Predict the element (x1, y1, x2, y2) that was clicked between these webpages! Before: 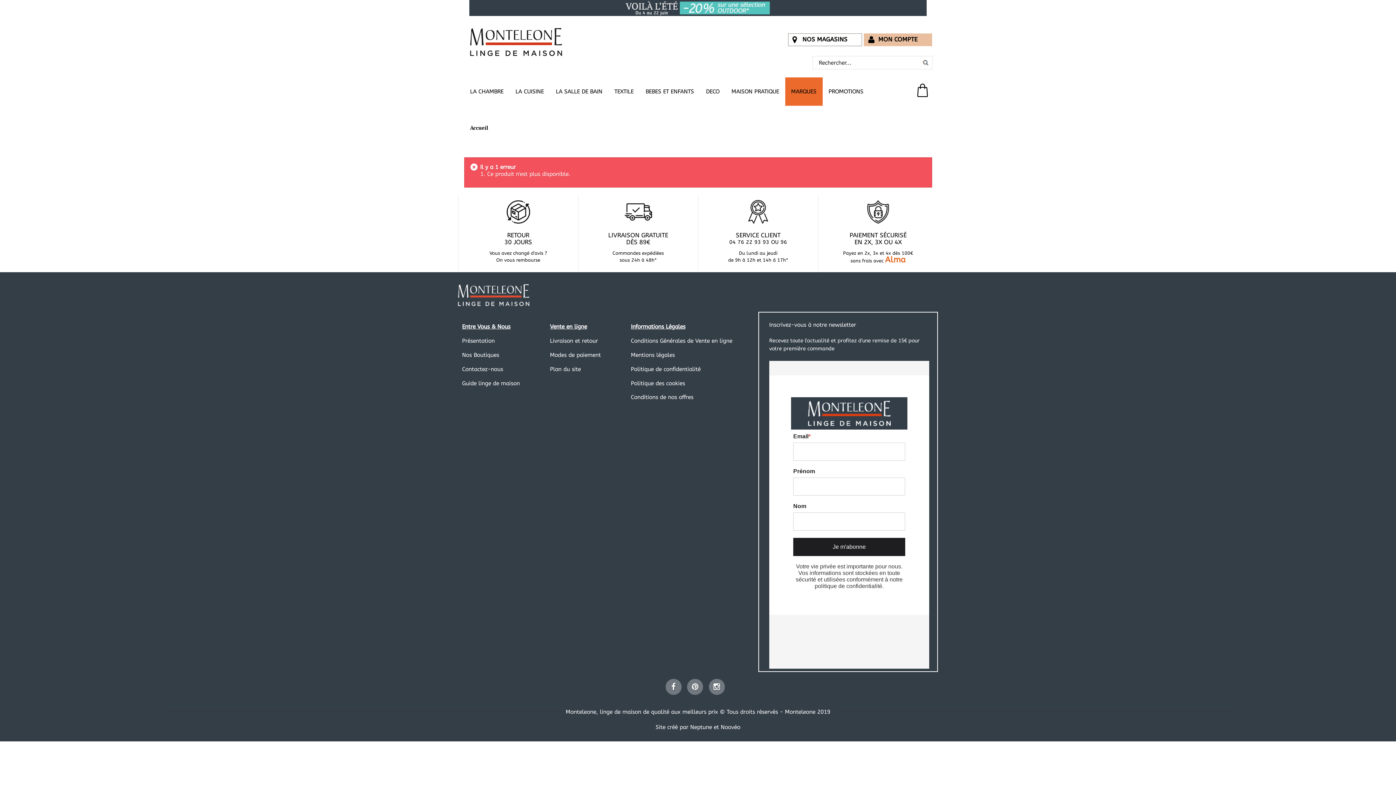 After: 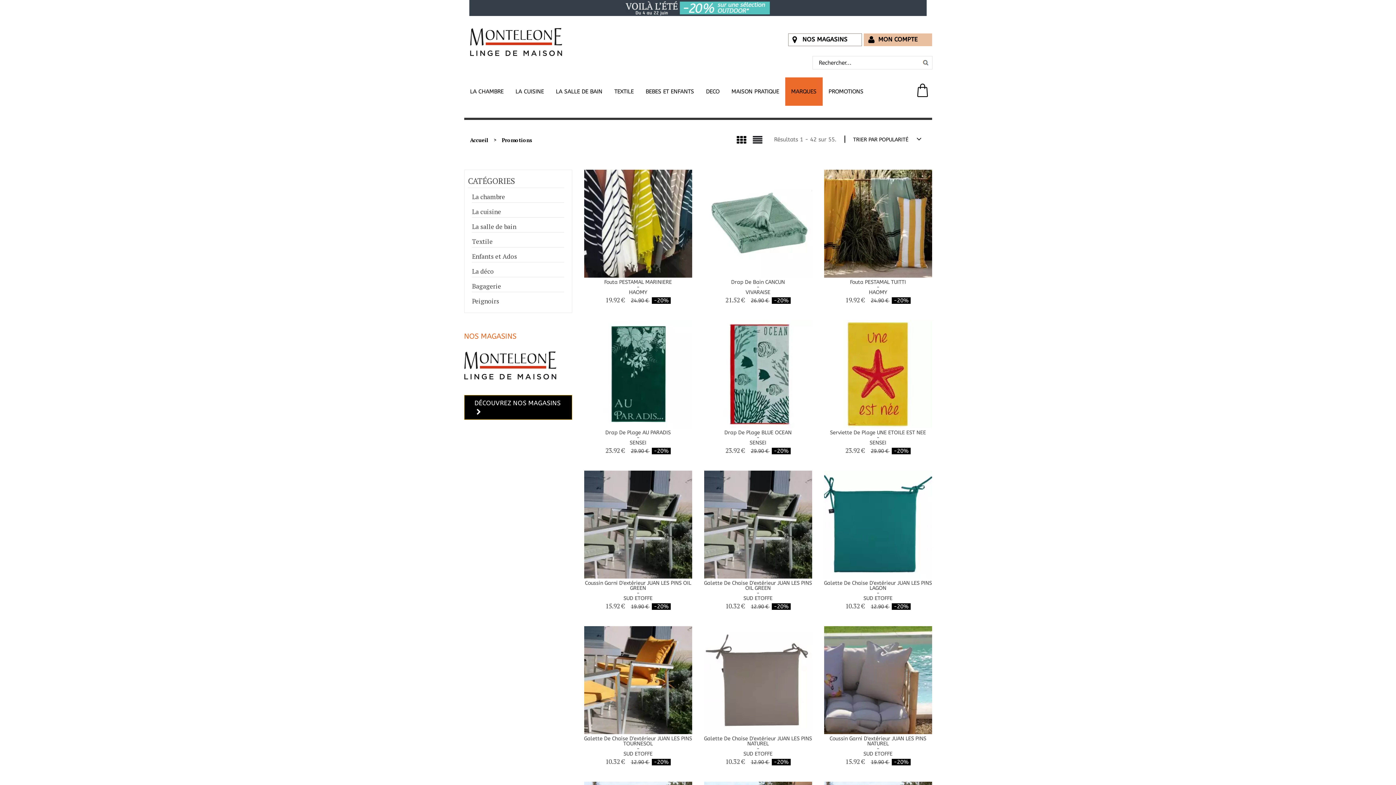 Action: bbox: (426, 4, 842, 9)